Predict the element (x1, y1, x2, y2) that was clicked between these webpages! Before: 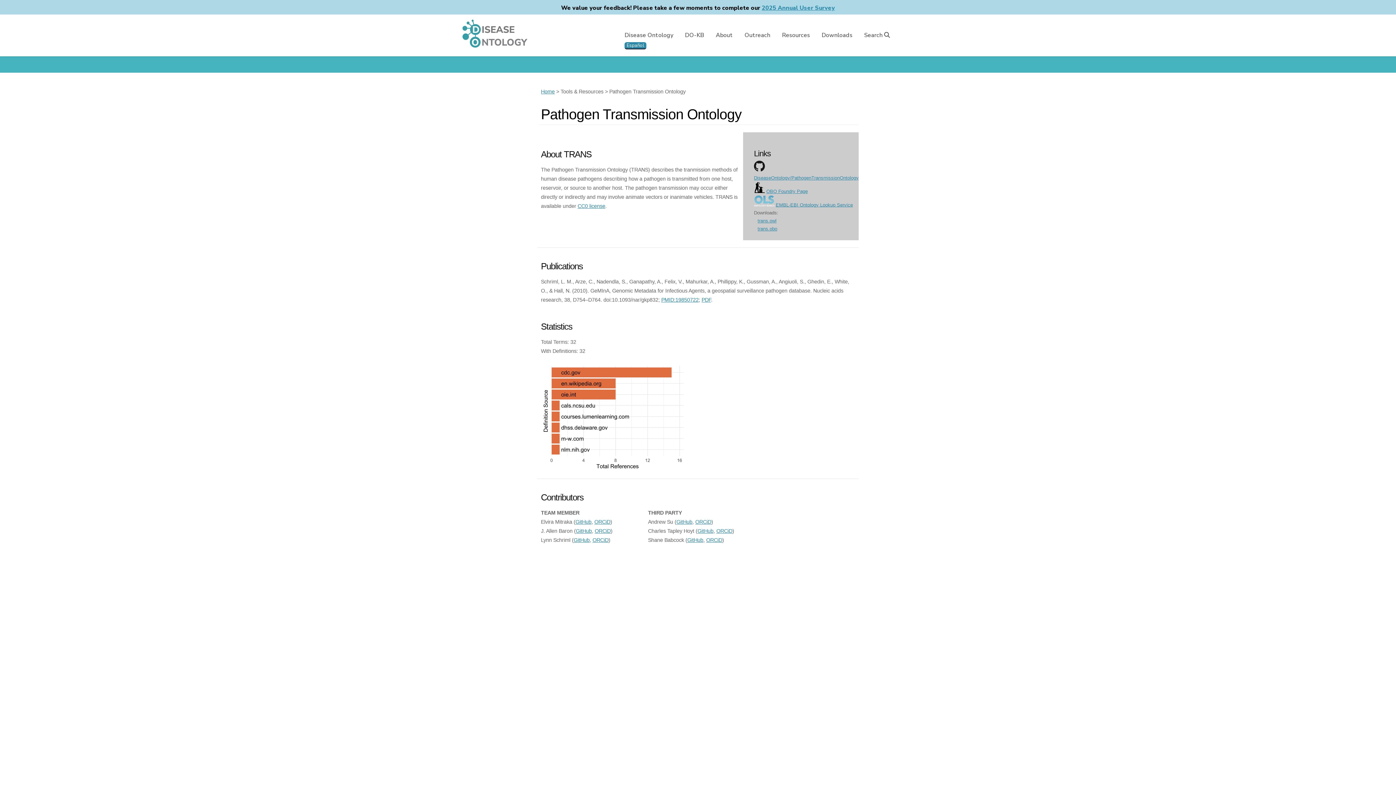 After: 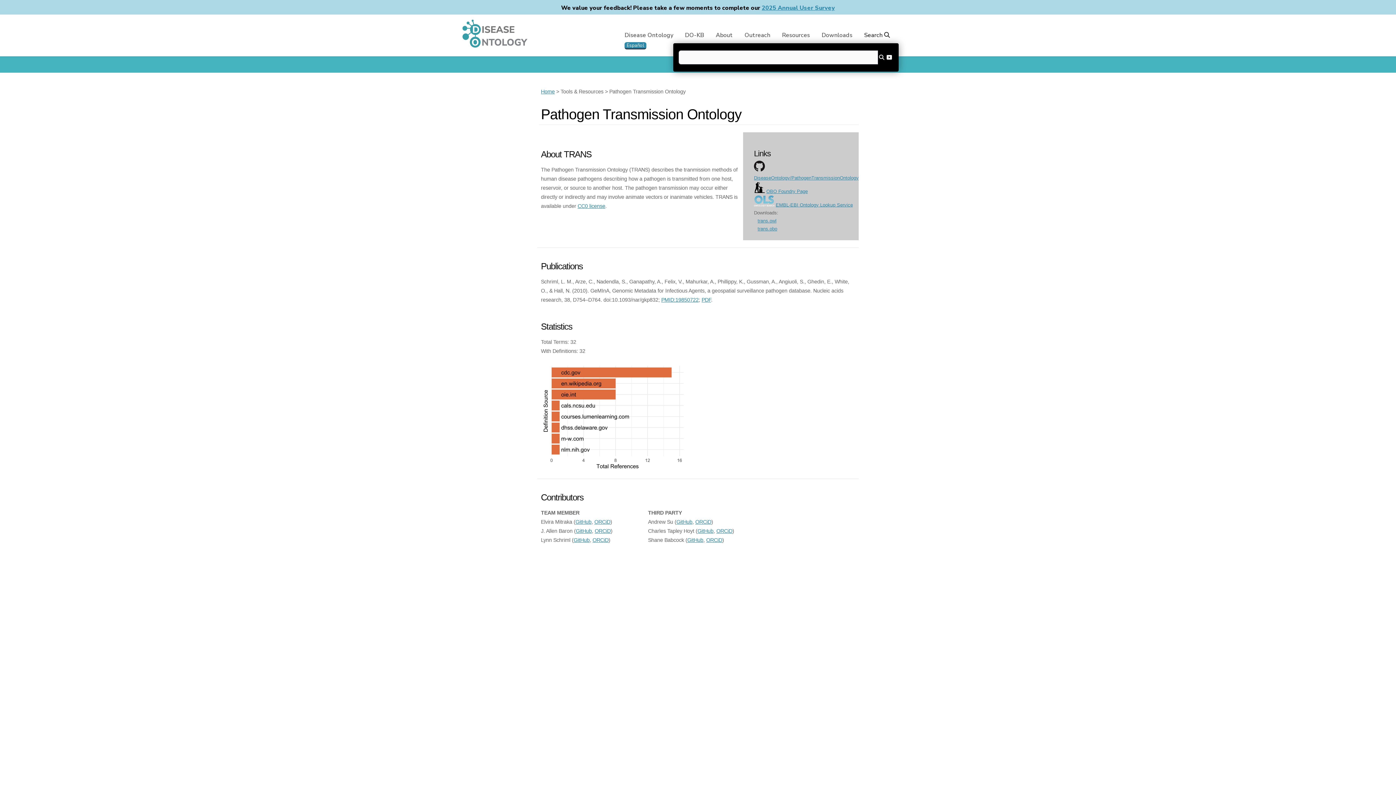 Action: bbox: (861, 27, 893, 43) label: Search 